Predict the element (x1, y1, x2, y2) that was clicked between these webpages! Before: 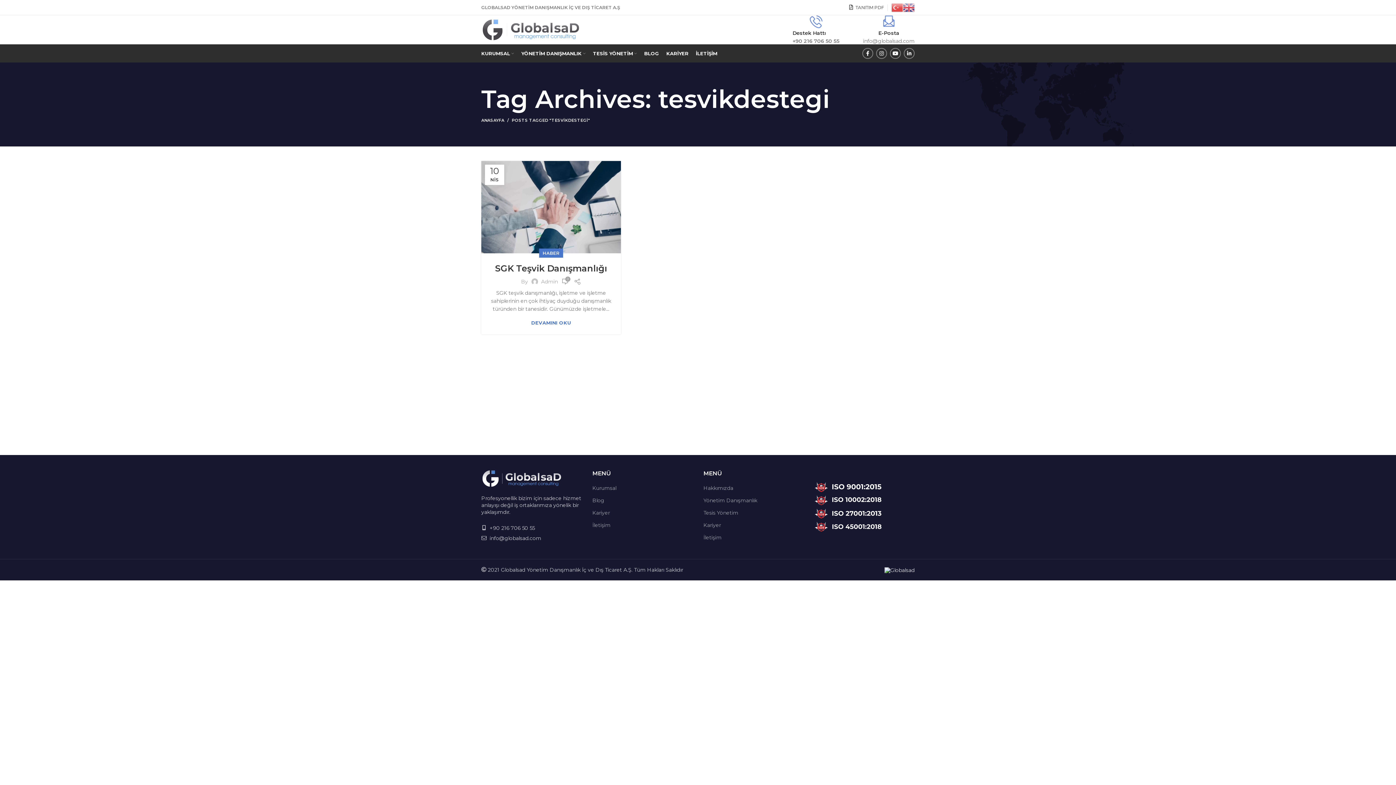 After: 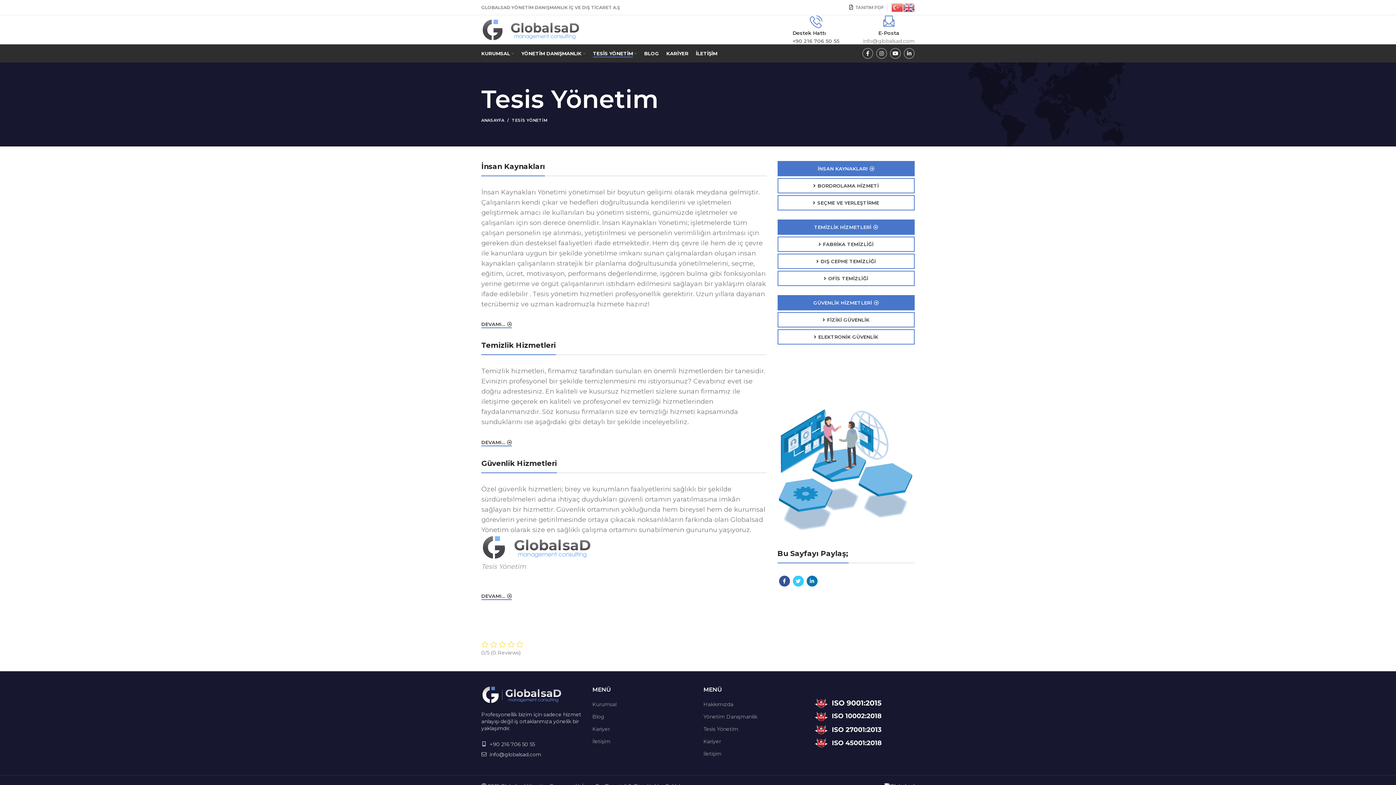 Action: label: TESİS YÖNETİM bbox: (589, 46, 640, 60)